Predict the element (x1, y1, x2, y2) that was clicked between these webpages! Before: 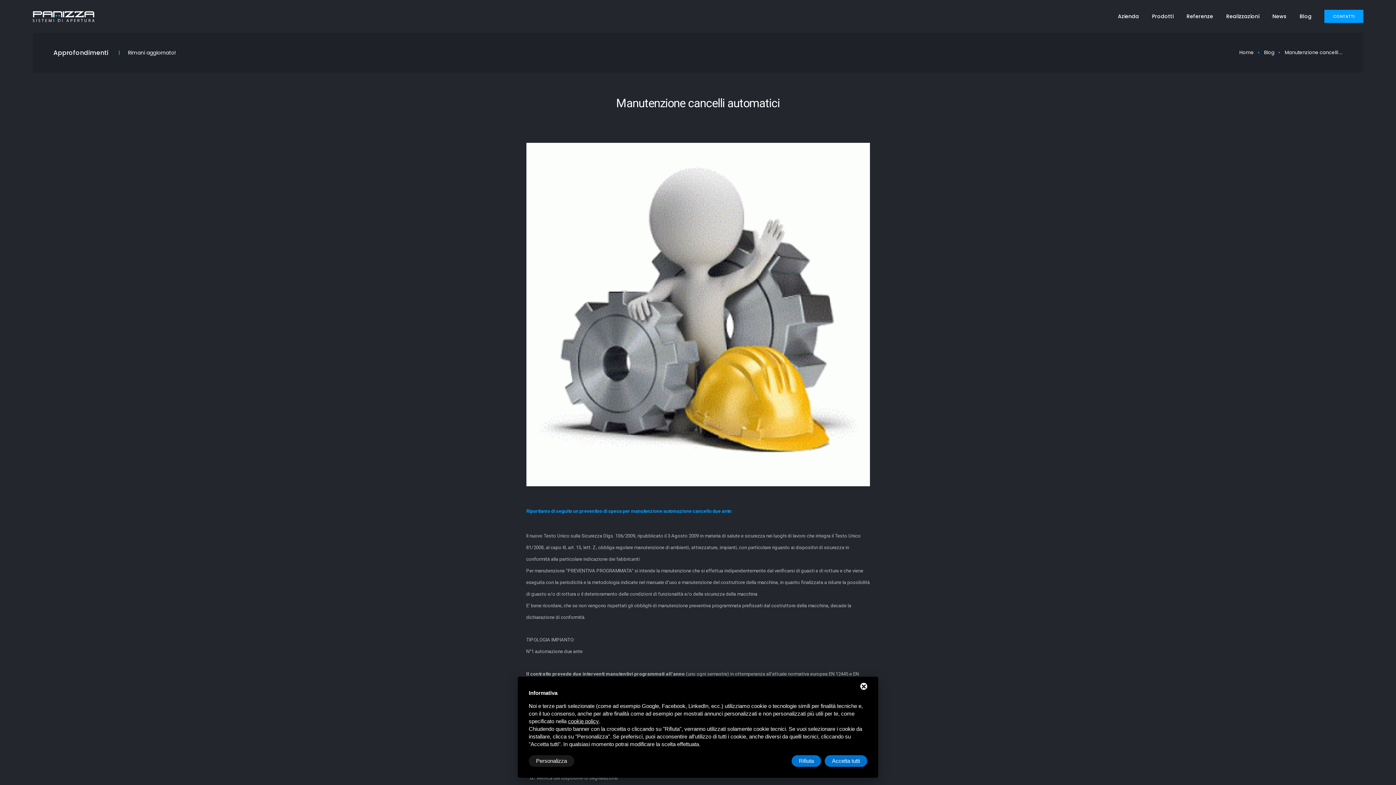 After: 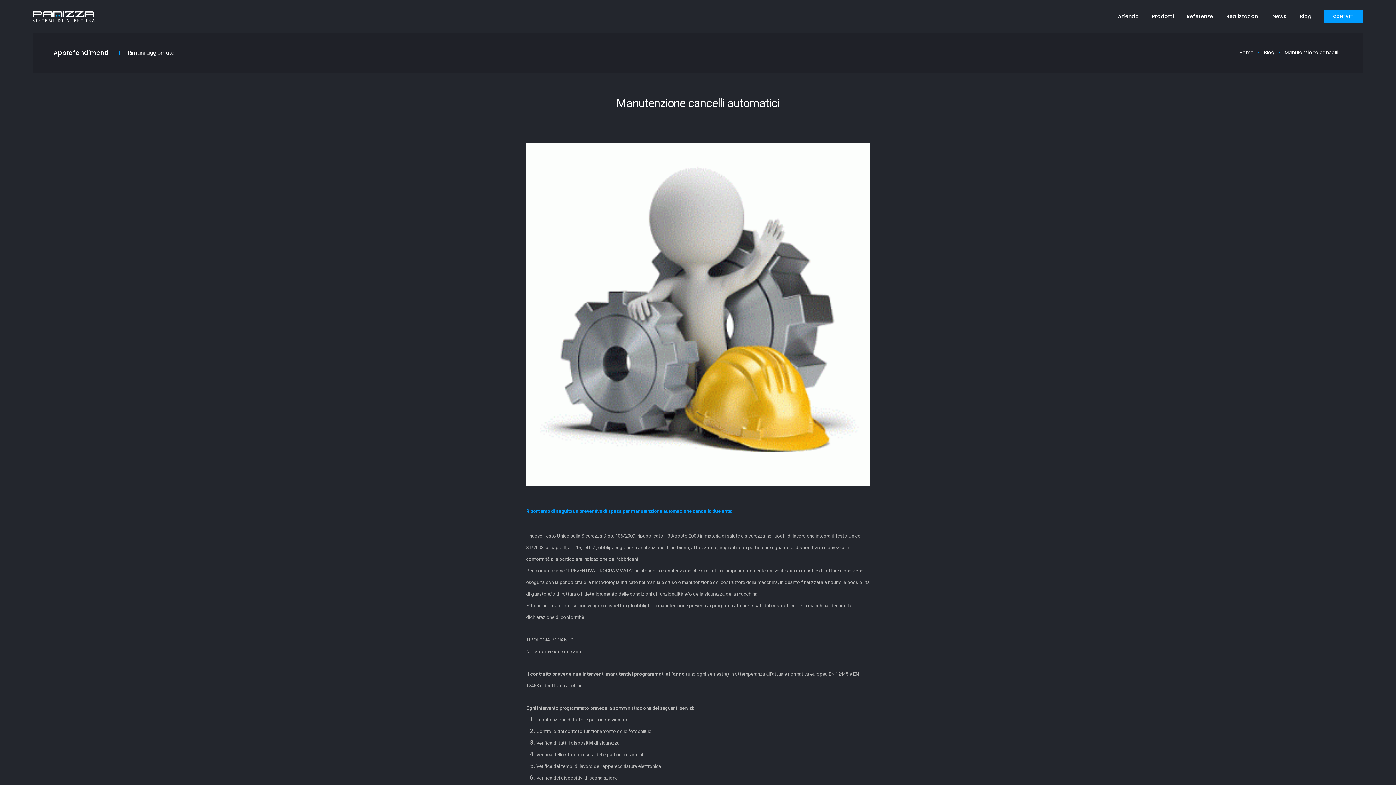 Action: label: Accetta tutti bbox: (824, 755, 867, 767)